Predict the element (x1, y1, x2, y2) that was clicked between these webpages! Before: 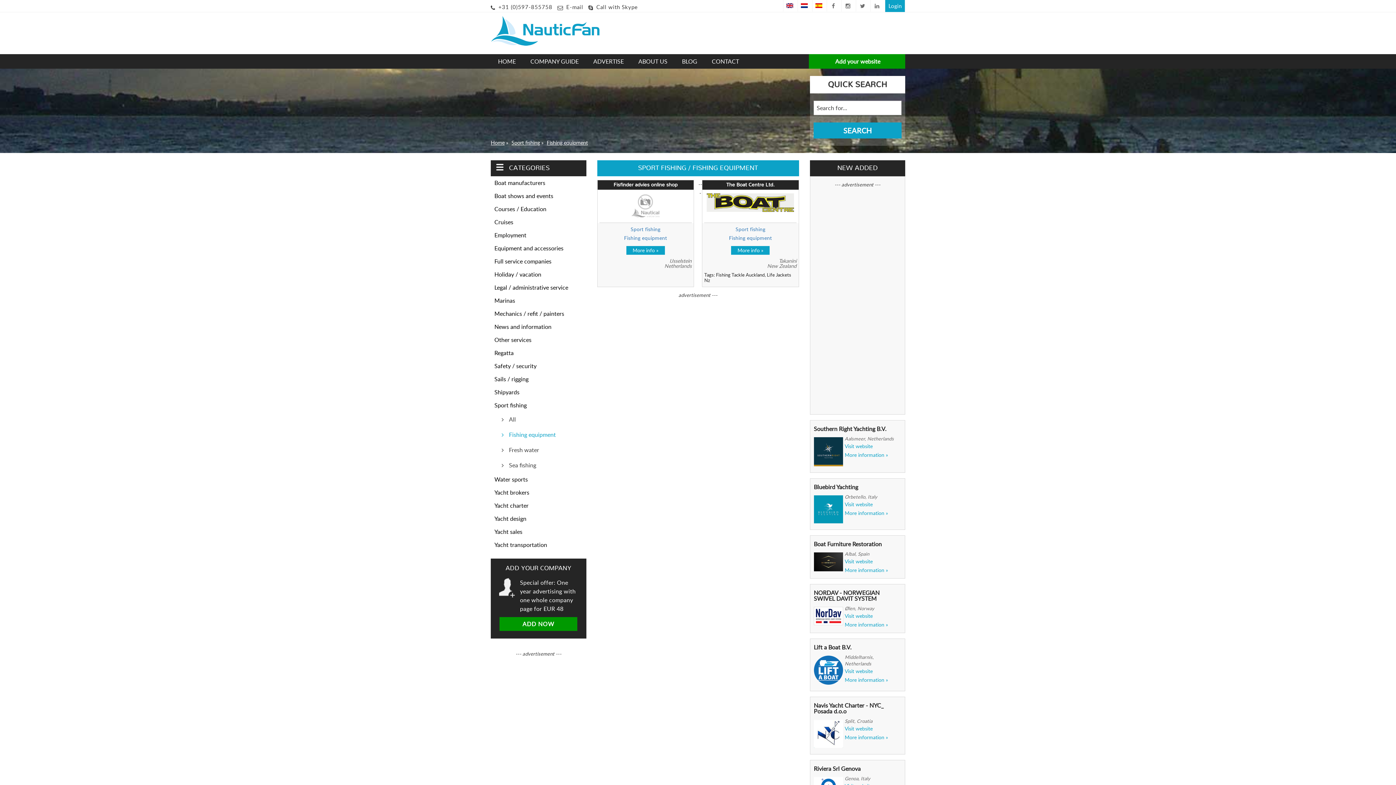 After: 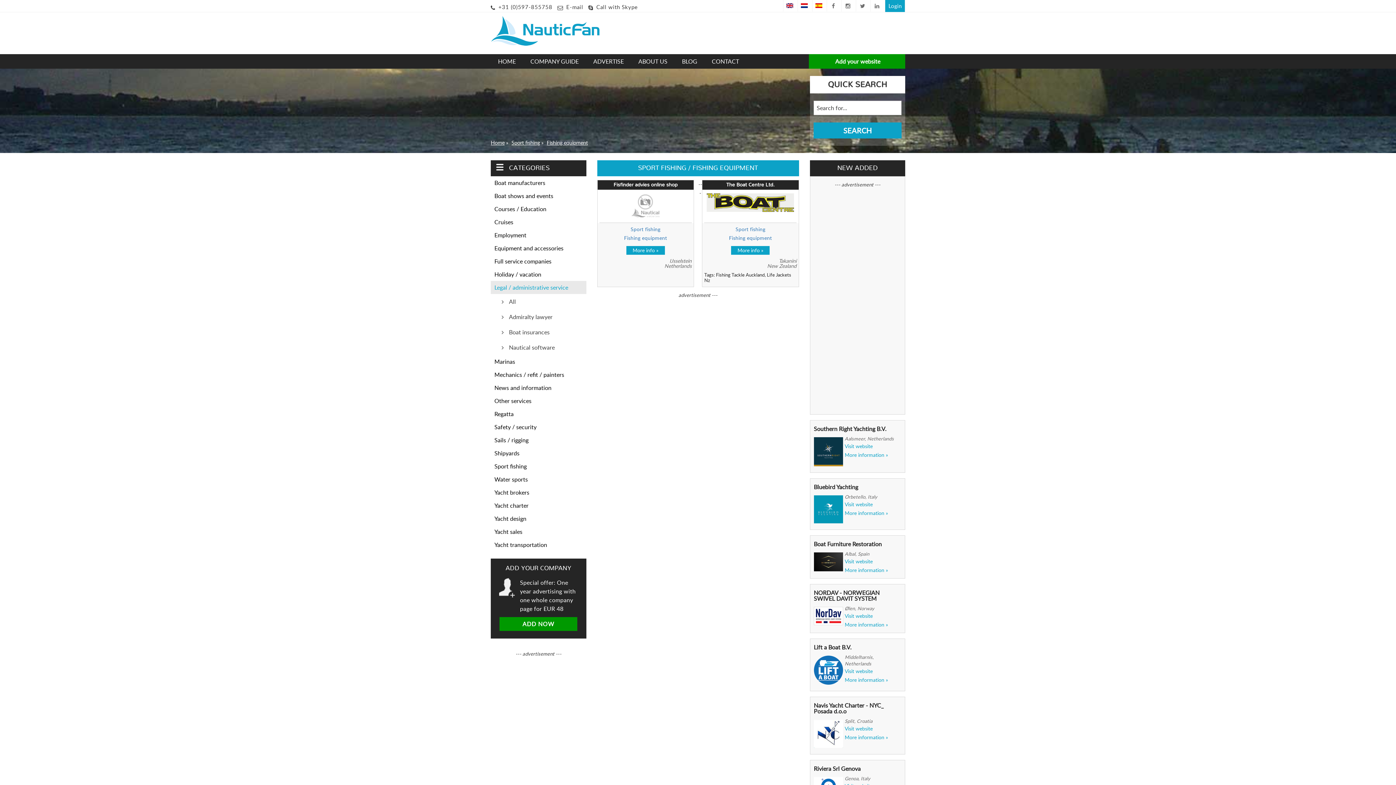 Action: bbox: (490, 281, 586, 294) label: Legal / administrative service